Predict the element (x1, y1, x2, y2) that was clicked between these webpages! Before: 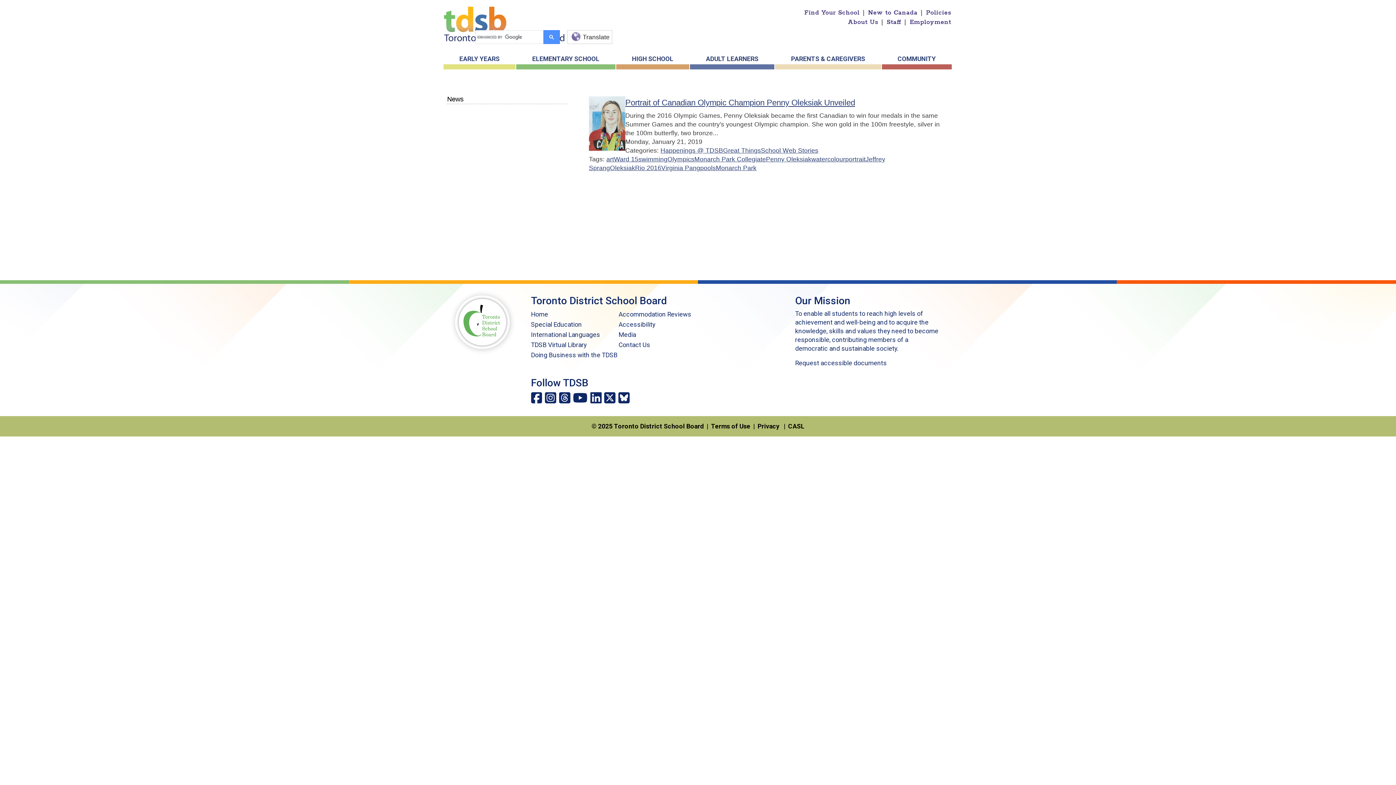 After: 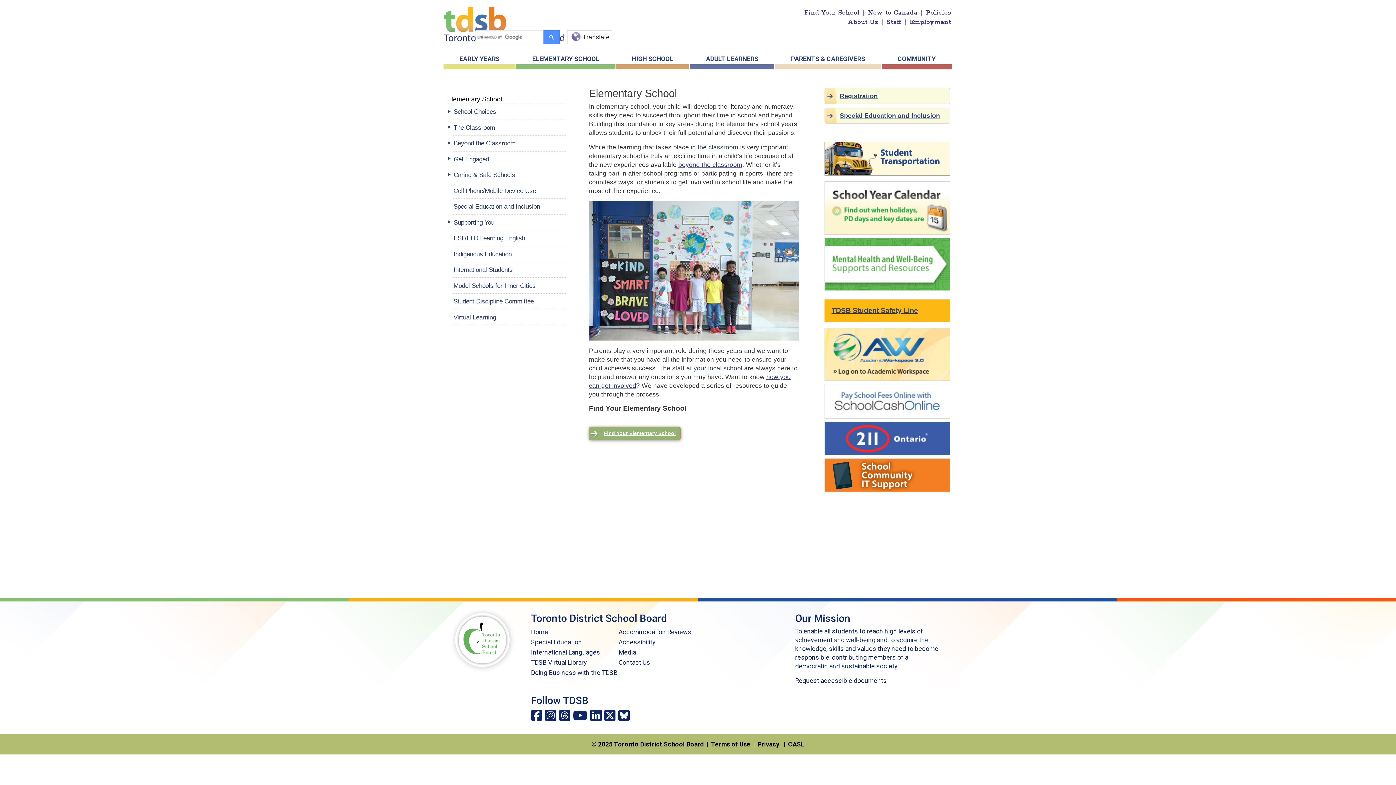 Action: label: ELEMENTARY SCHOOL bbox: (516, 52, 615, 69)